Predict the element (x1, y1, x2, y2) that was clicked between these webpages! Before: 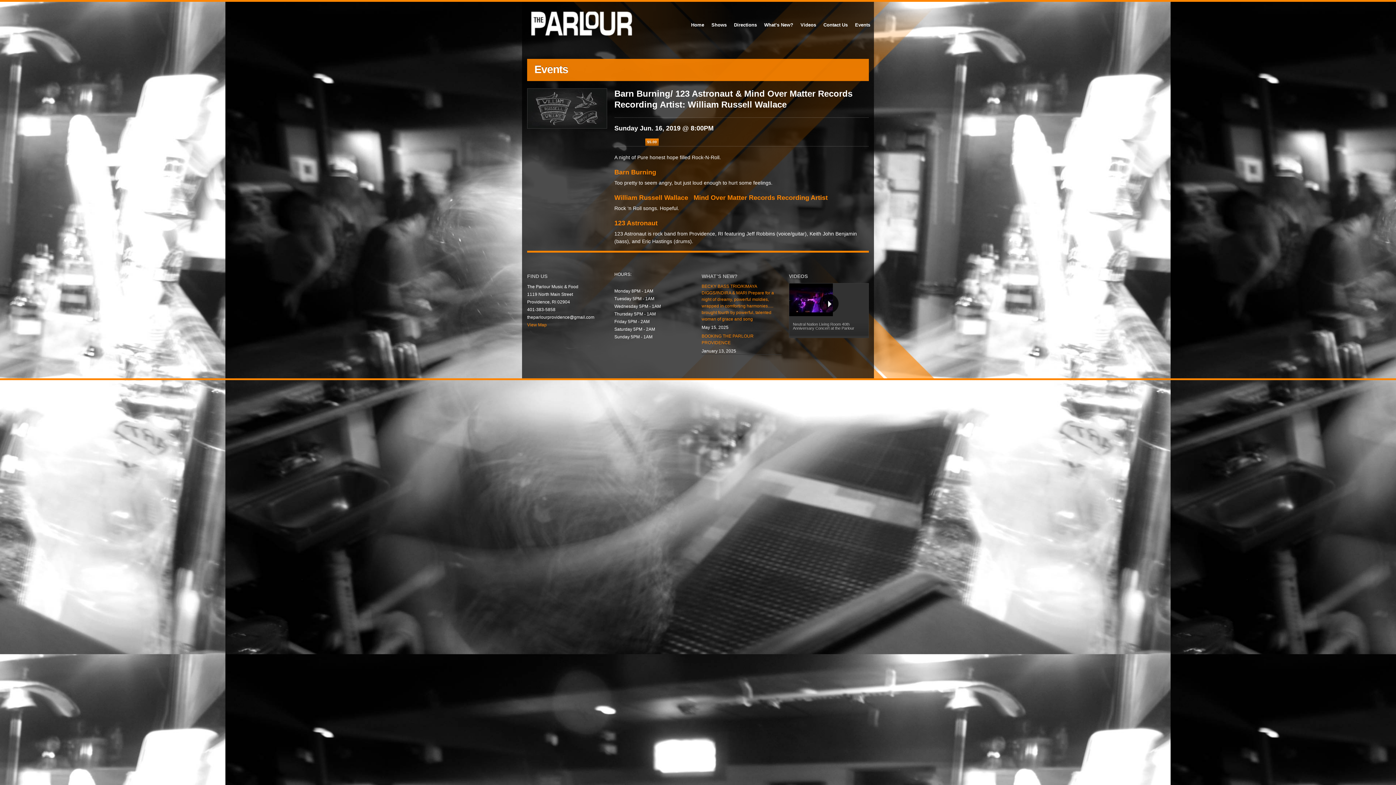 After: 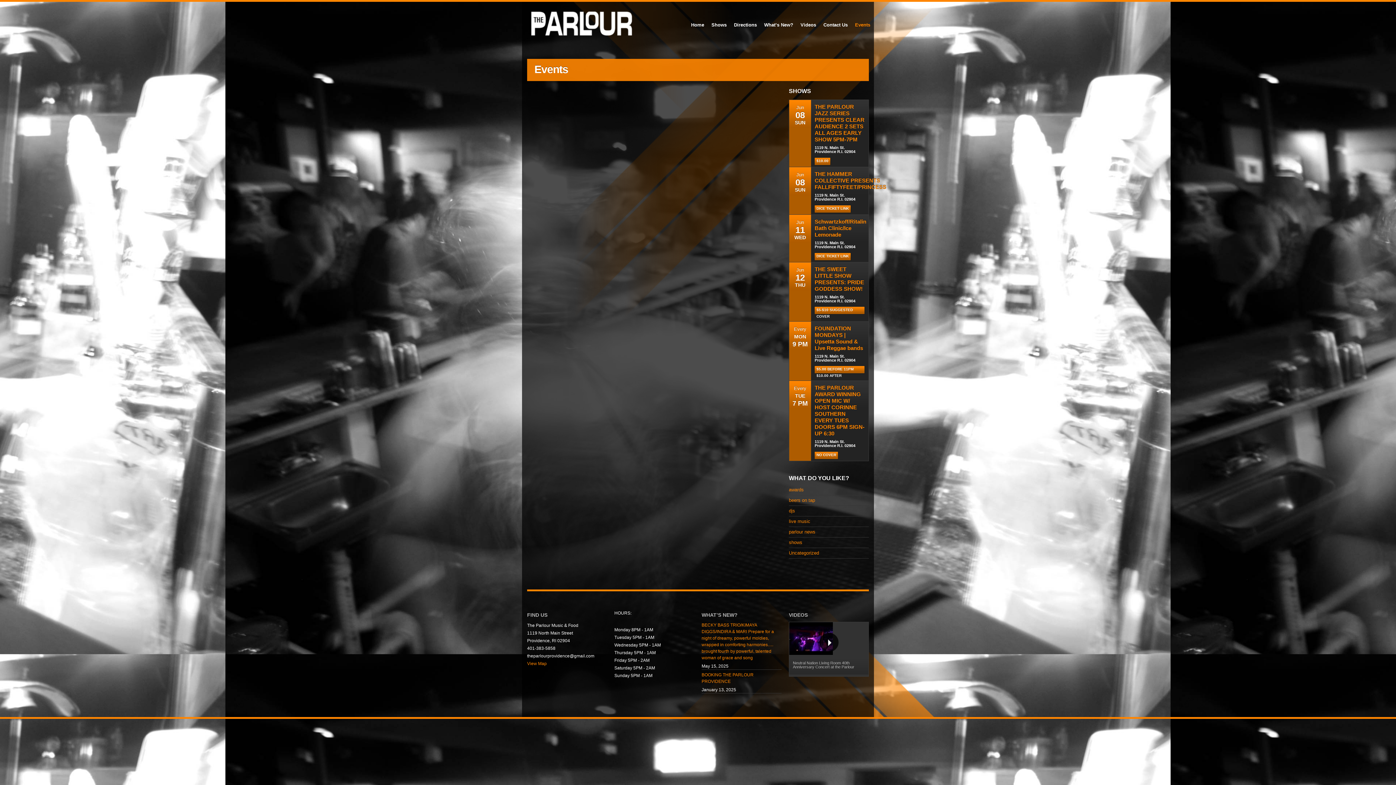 Action: bbox: (851, 18, 874, 32) label: Events